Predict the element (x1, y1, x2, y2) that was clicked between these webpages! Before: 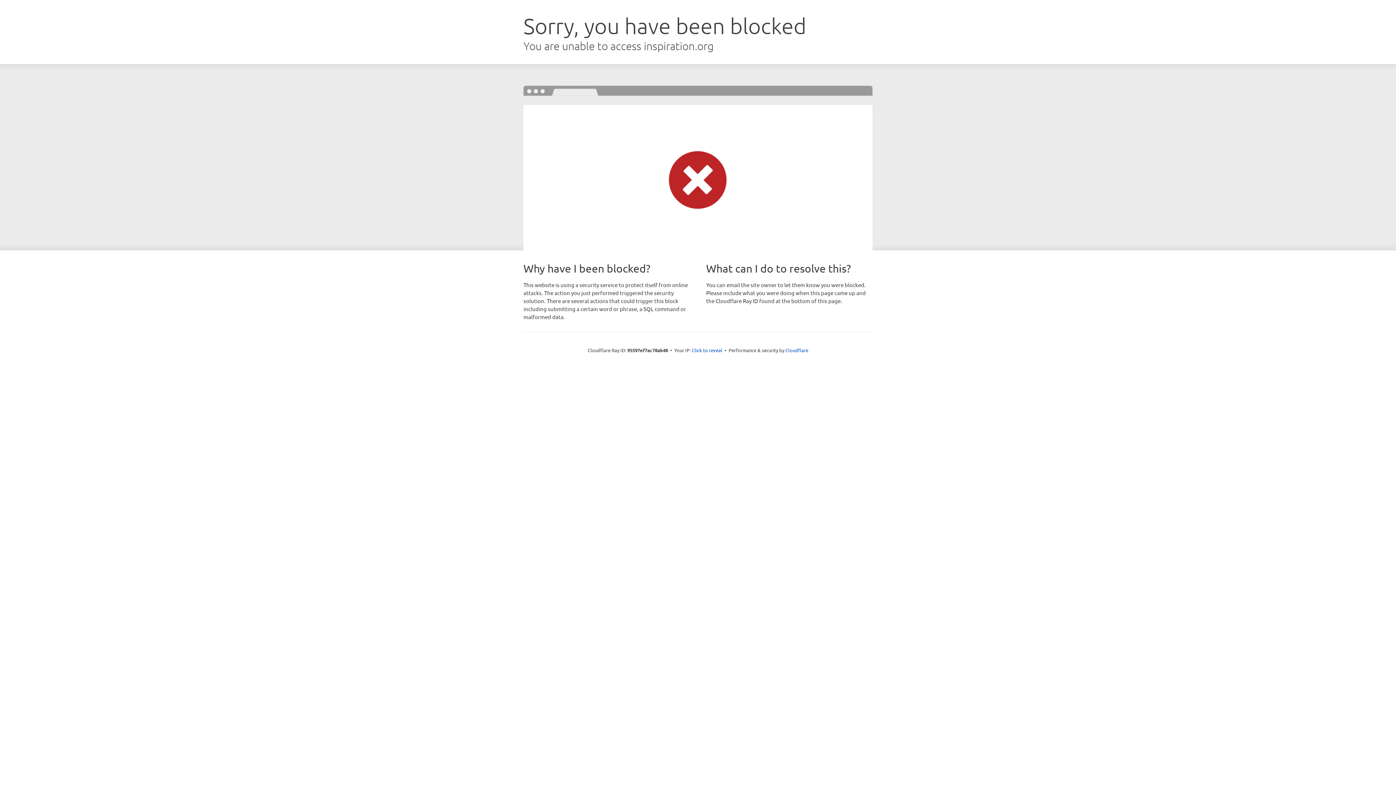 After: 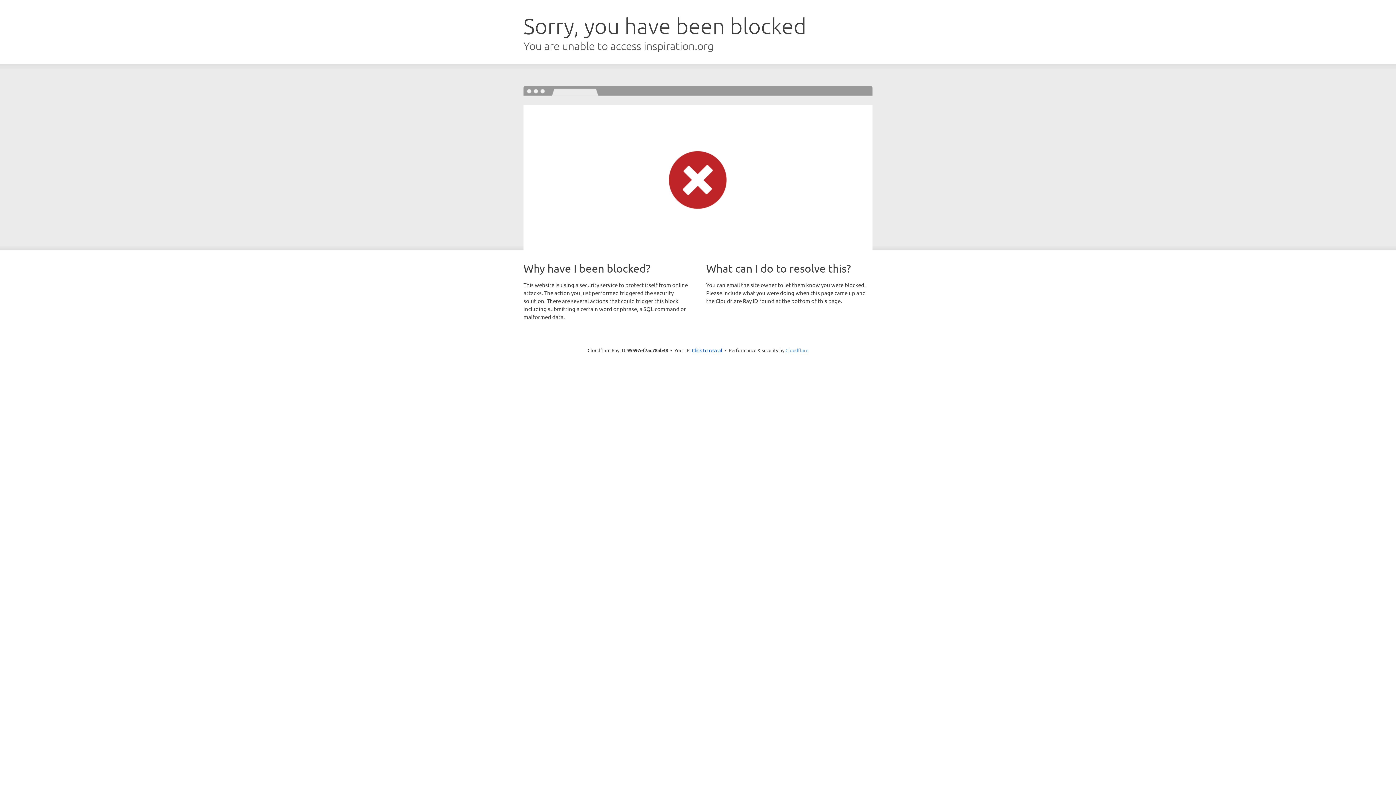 Action: label: Cloudflare bbox: (785, 347, 808, 353)